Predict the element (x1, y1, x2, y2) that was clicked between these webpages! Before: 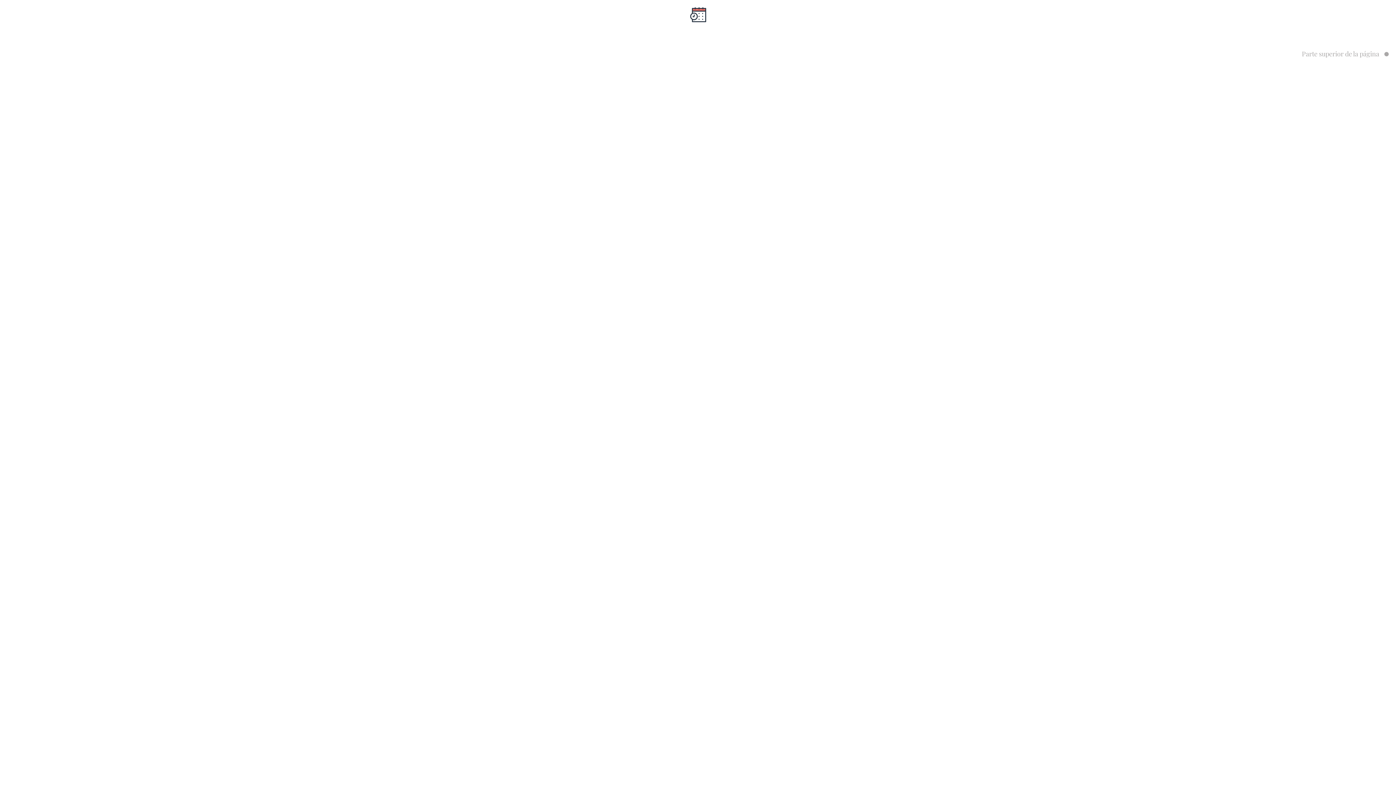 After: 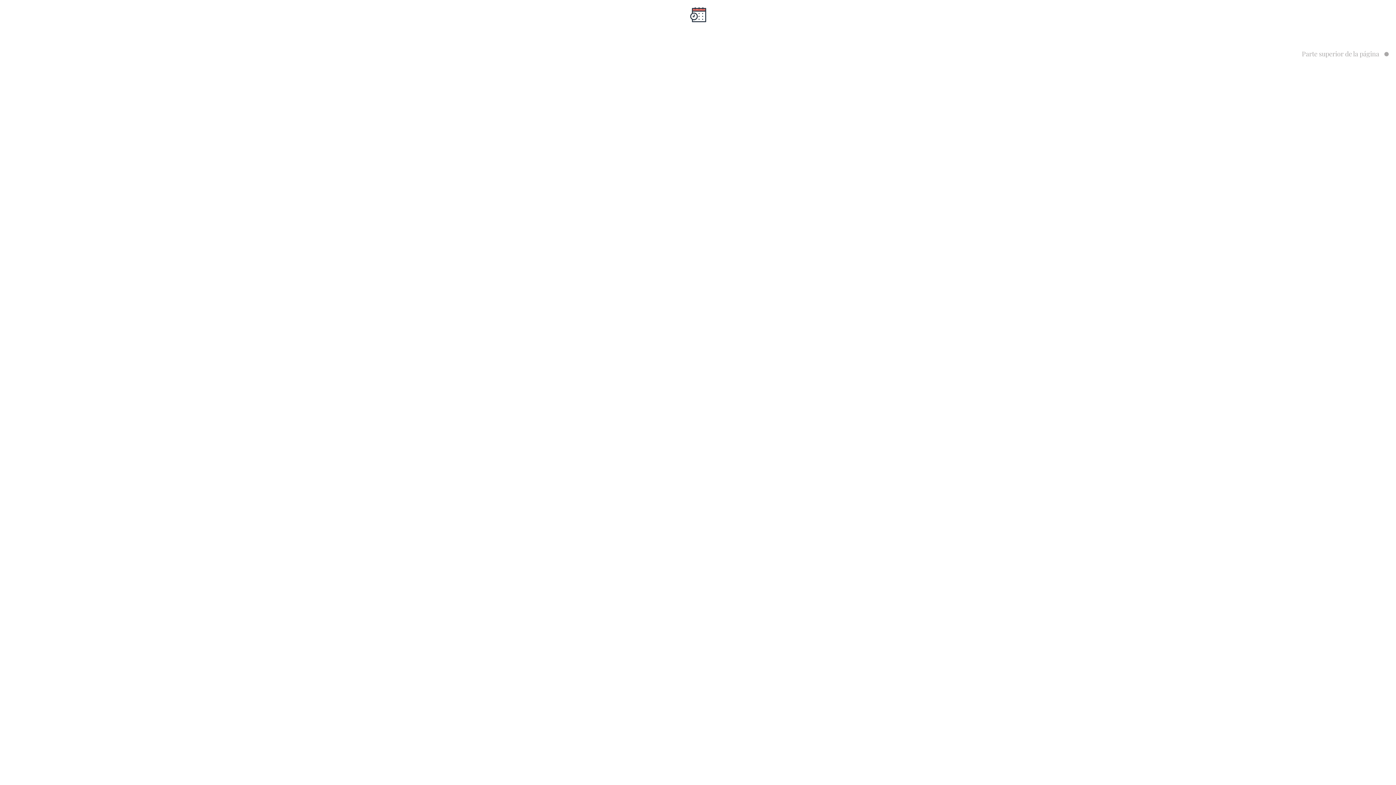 Action: bbox: (1299, 49, 1389, 58) label: Parte superior de la página